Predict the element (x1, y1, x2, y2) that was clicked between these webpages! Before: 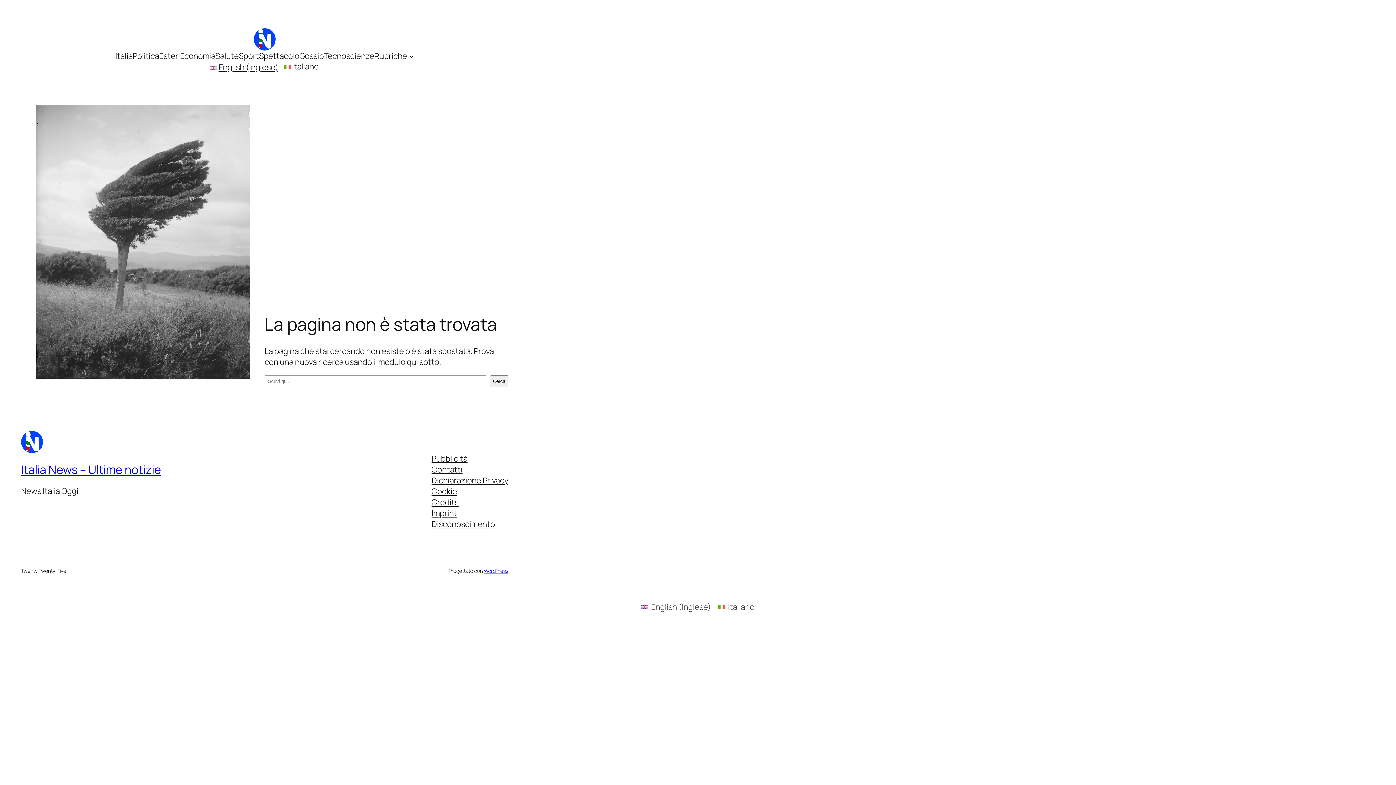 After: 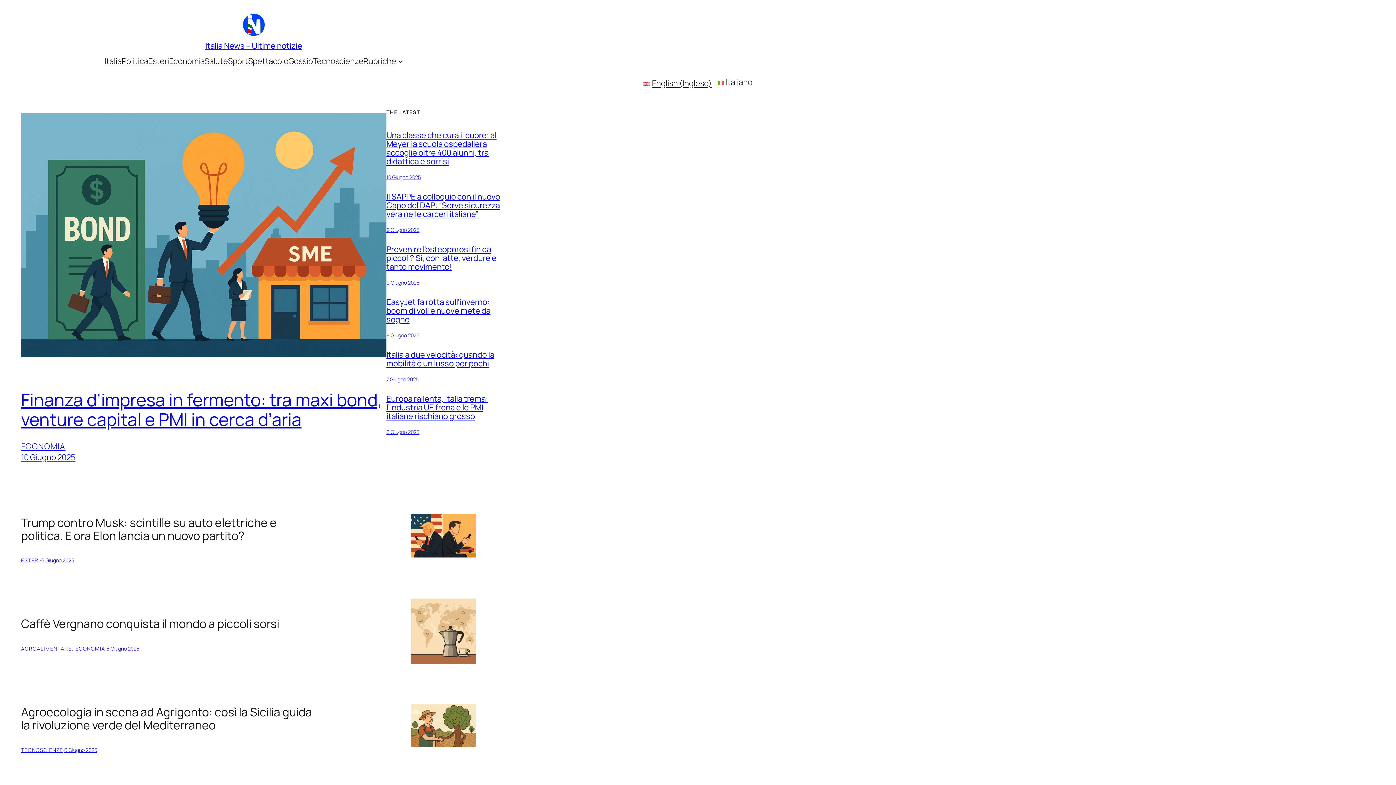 Action: bbox: (253, 28, 275, 50)